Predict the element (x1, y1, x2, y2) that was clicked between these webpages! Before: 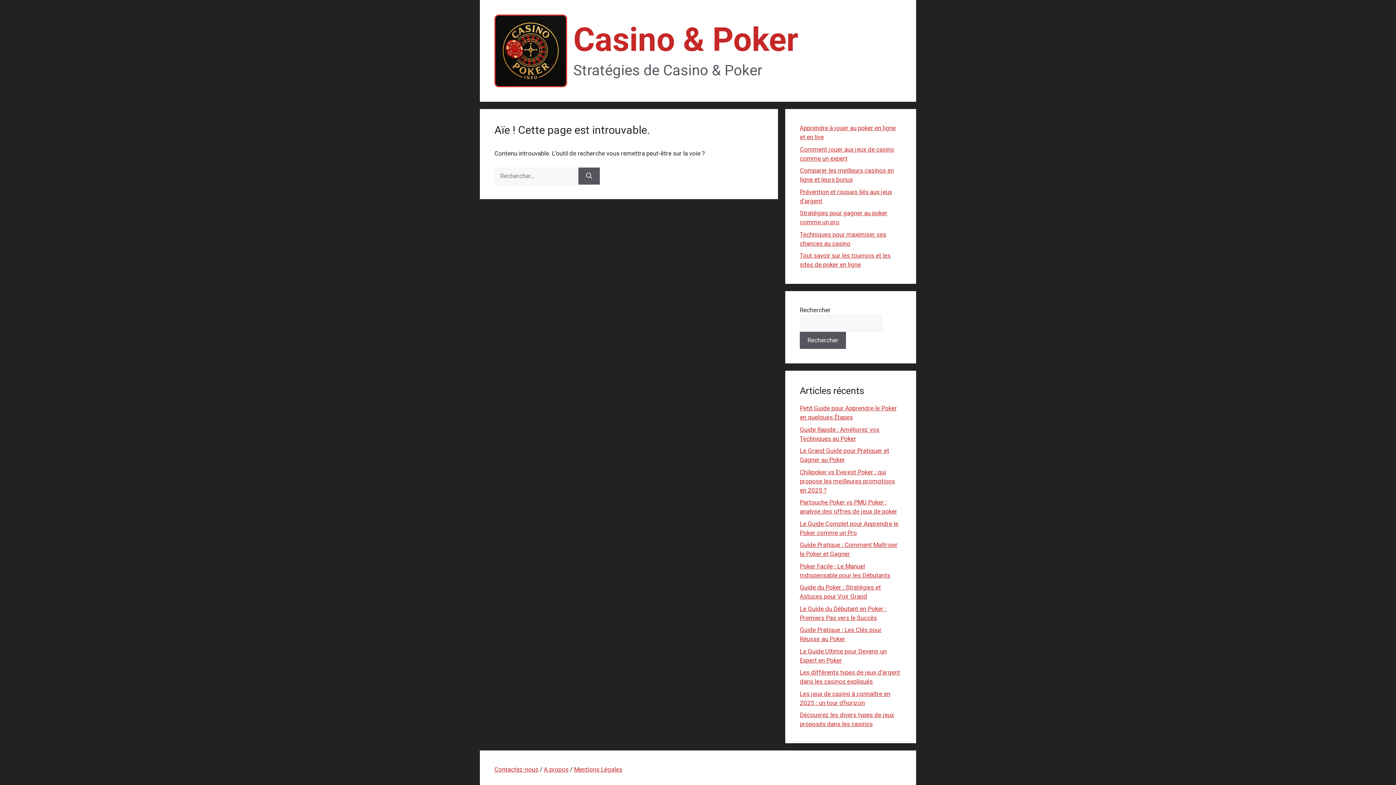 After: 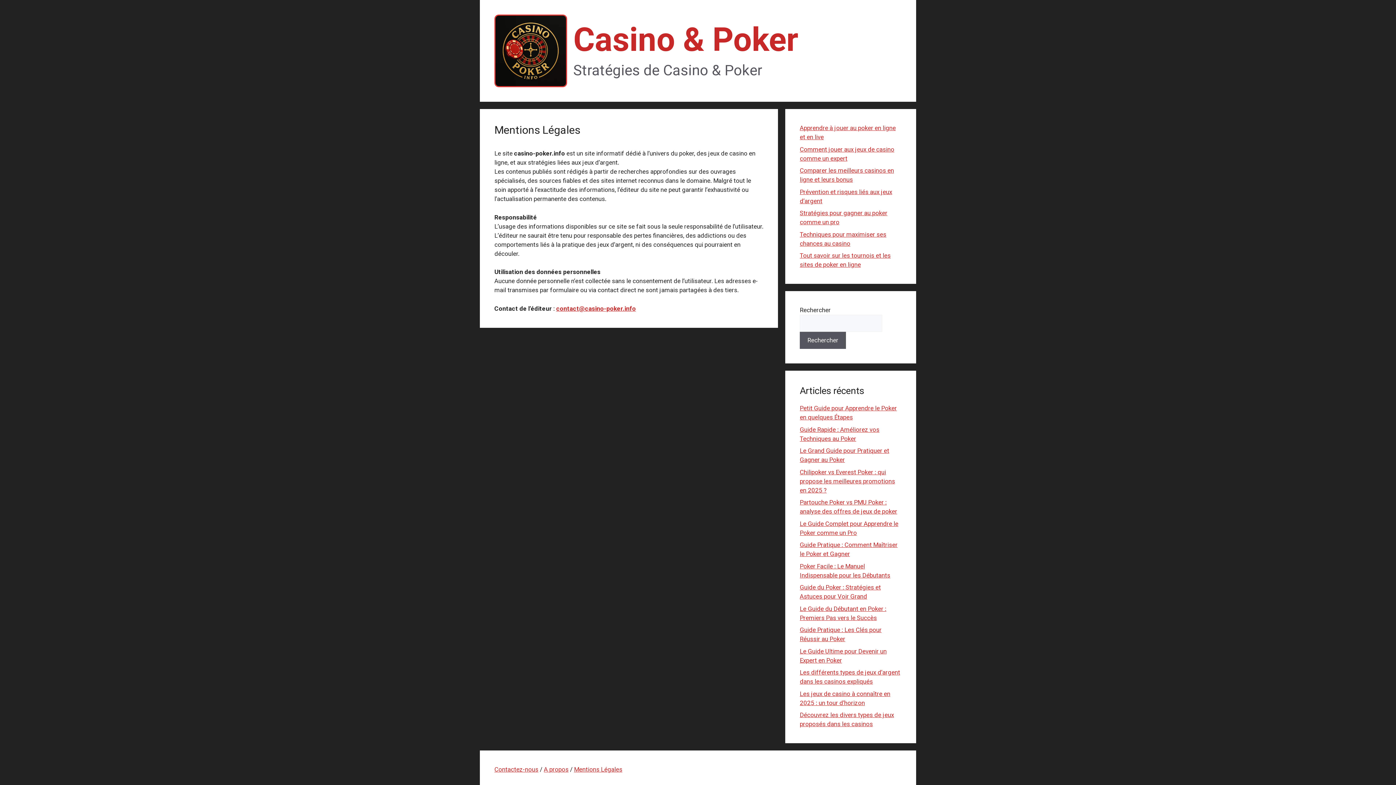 Action: label: Mentions Légales bbox: (574, 766, 622, 773)